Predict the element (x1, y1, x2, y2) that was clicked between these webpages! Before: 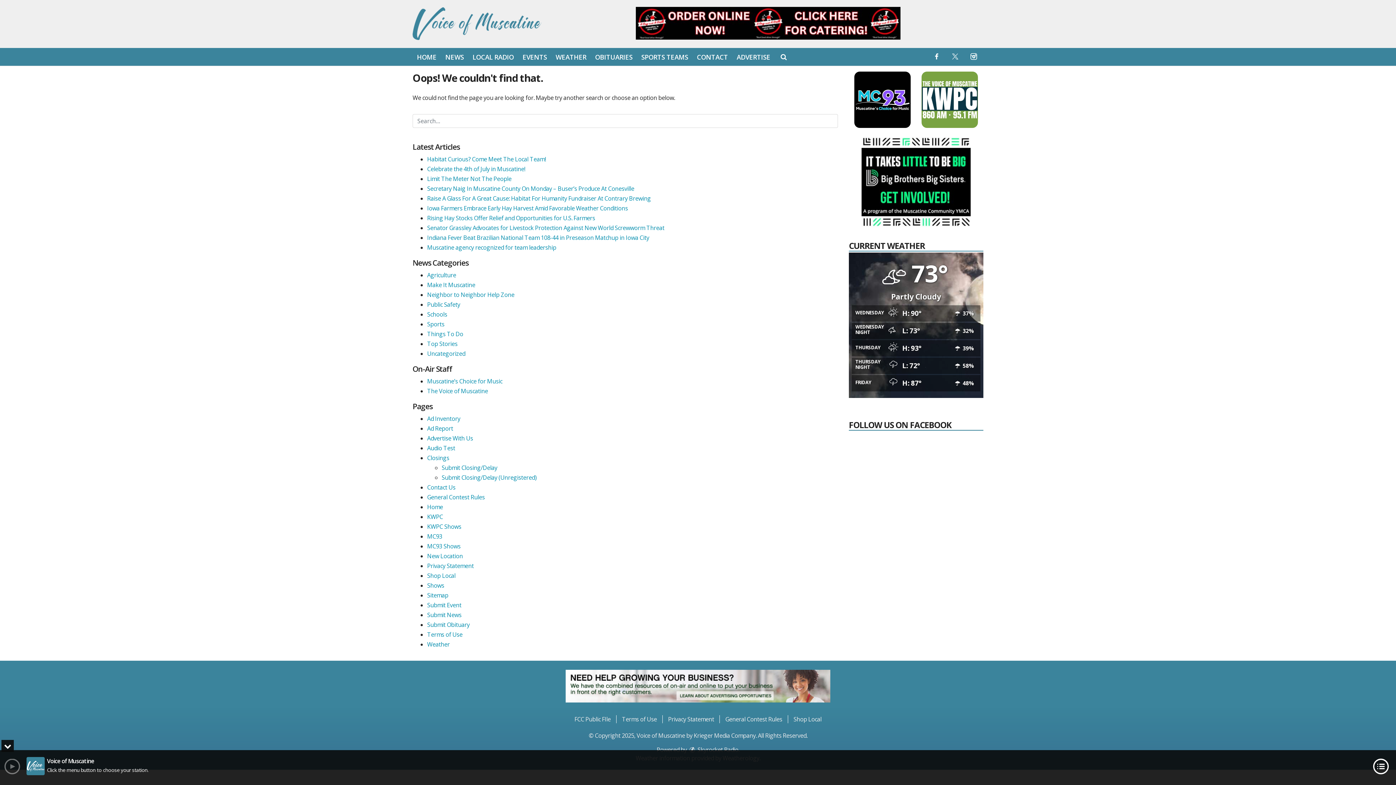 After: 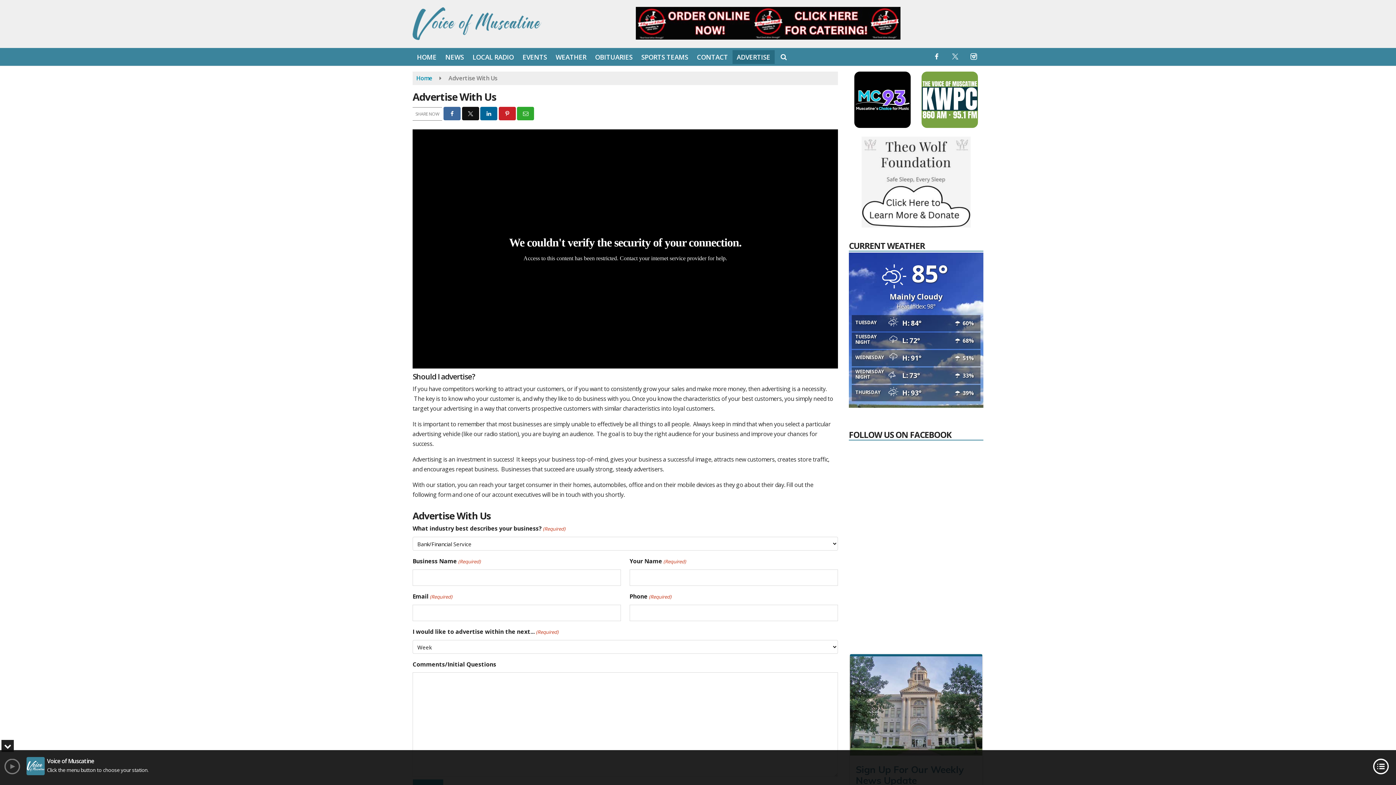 Action: label: Advertise With Us bbox: (427, 434, 473, 442)